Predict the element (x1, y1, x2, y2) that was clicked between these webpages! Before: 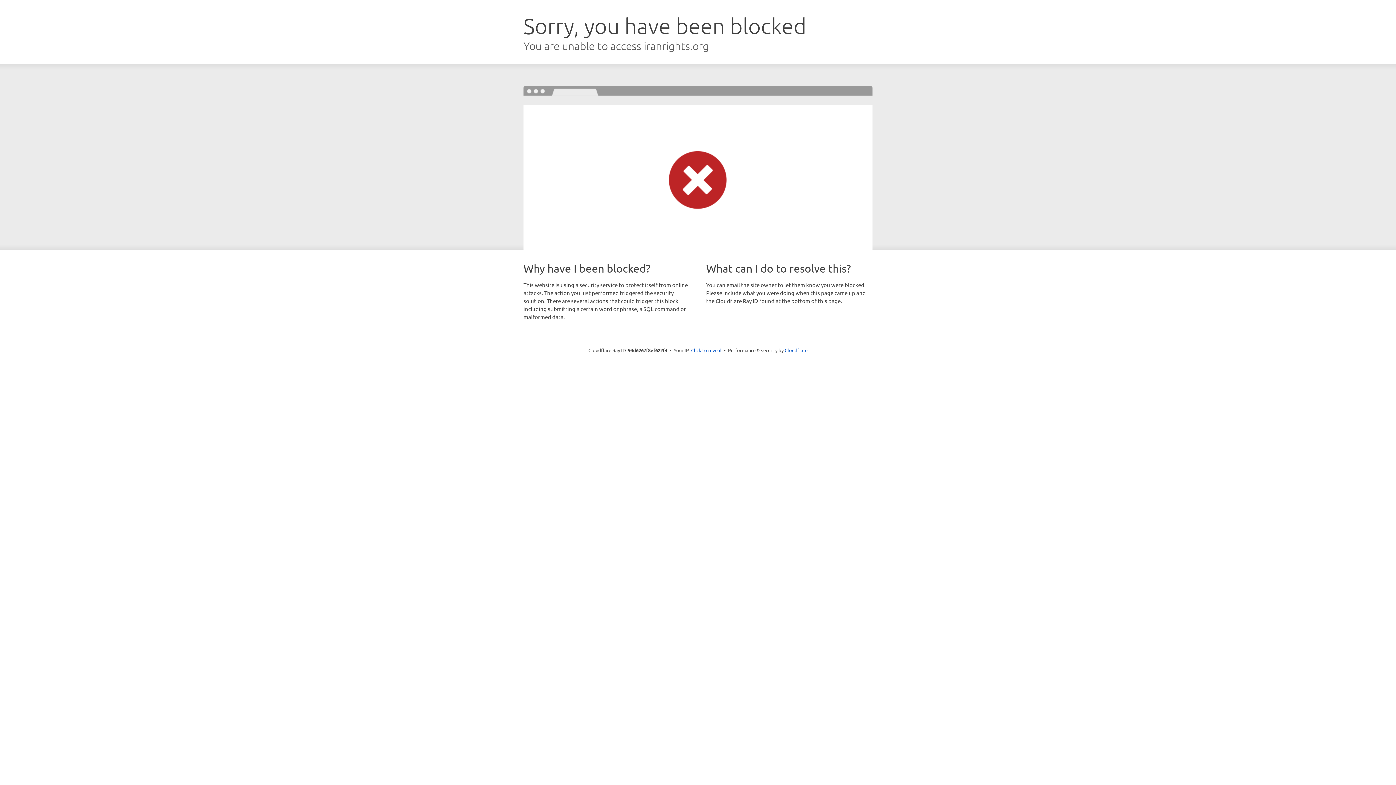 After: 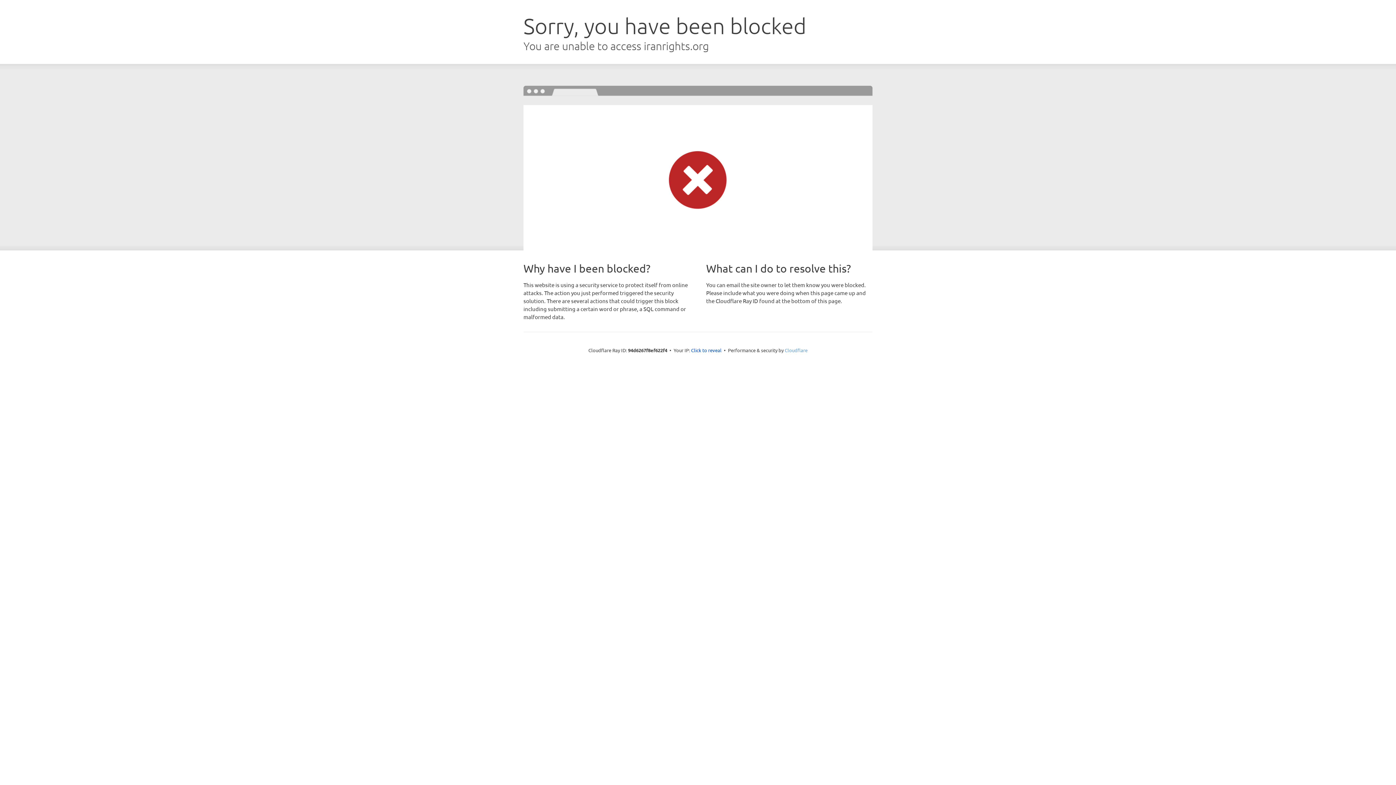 Action: bbox: (784, 347, 807, 353) label: Cloudflare